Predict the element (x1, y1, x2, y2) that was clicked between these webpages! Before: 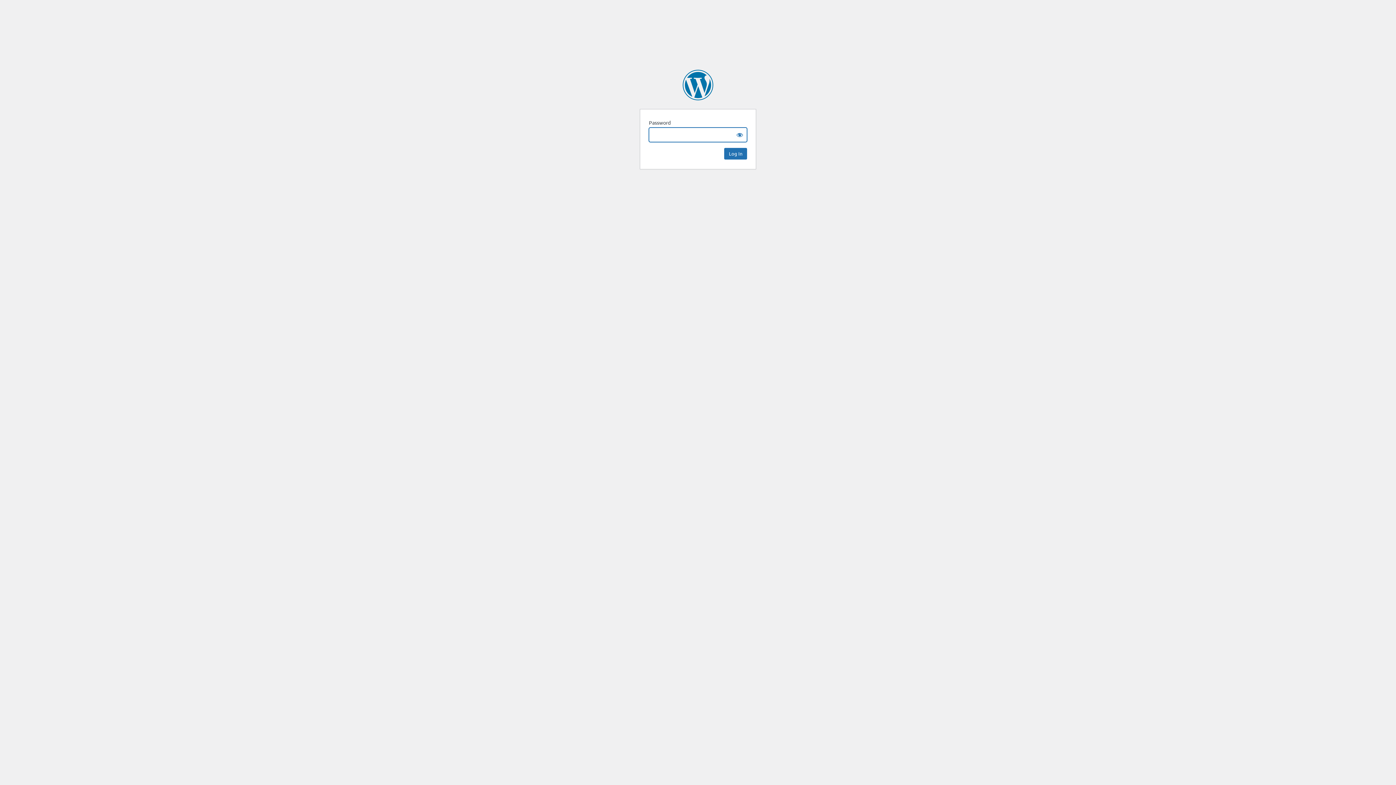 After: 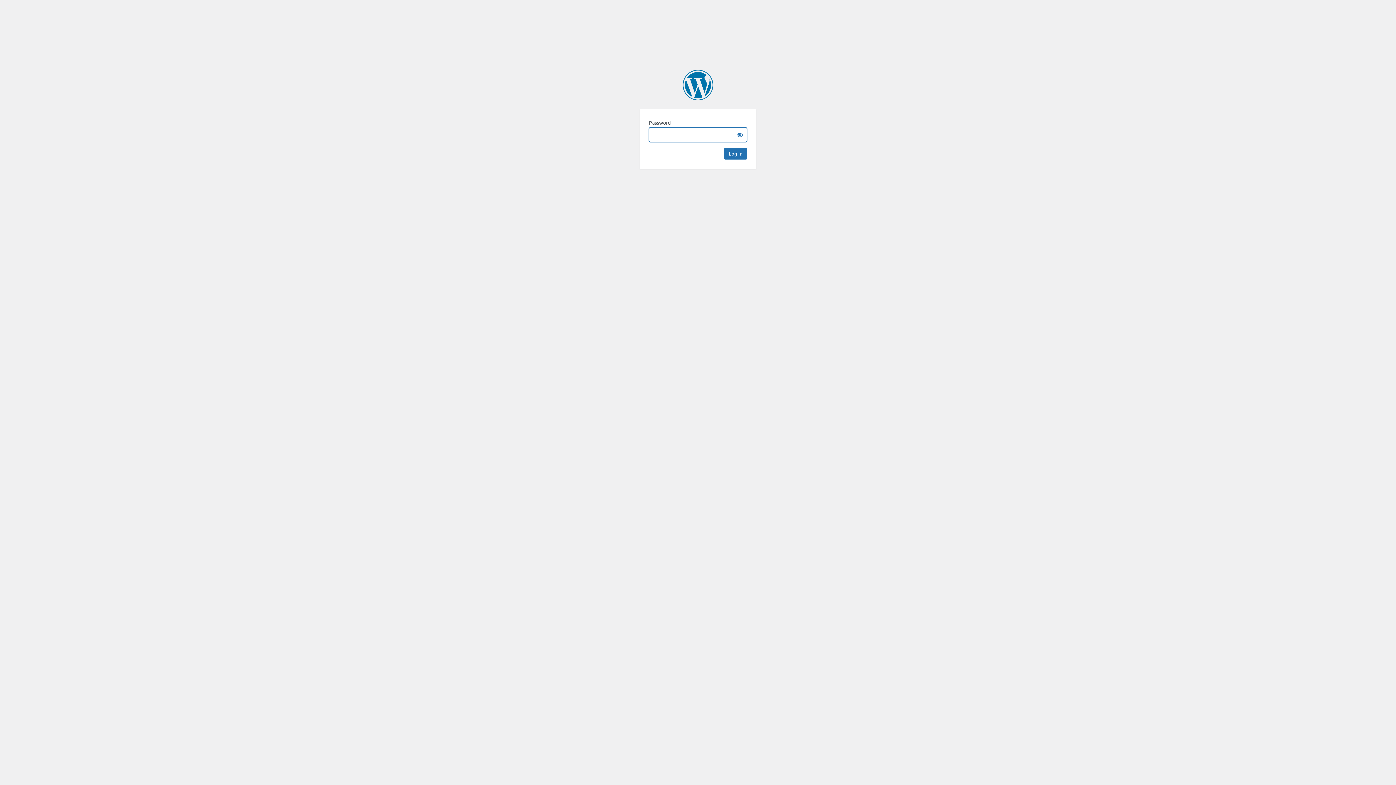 Action: bbox: (682, 69, 713, 100) label: Faculty Focus | Higher Ed Teaching & Learning